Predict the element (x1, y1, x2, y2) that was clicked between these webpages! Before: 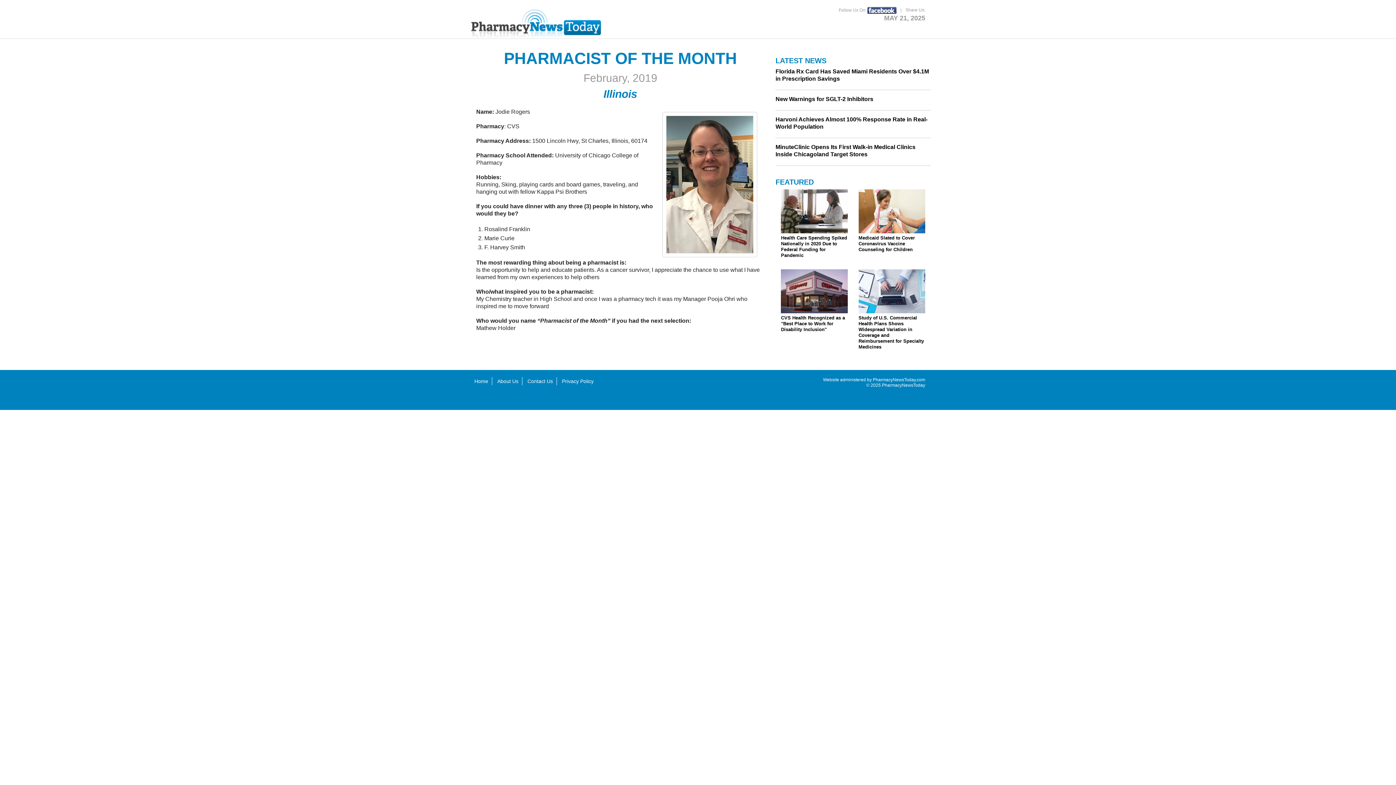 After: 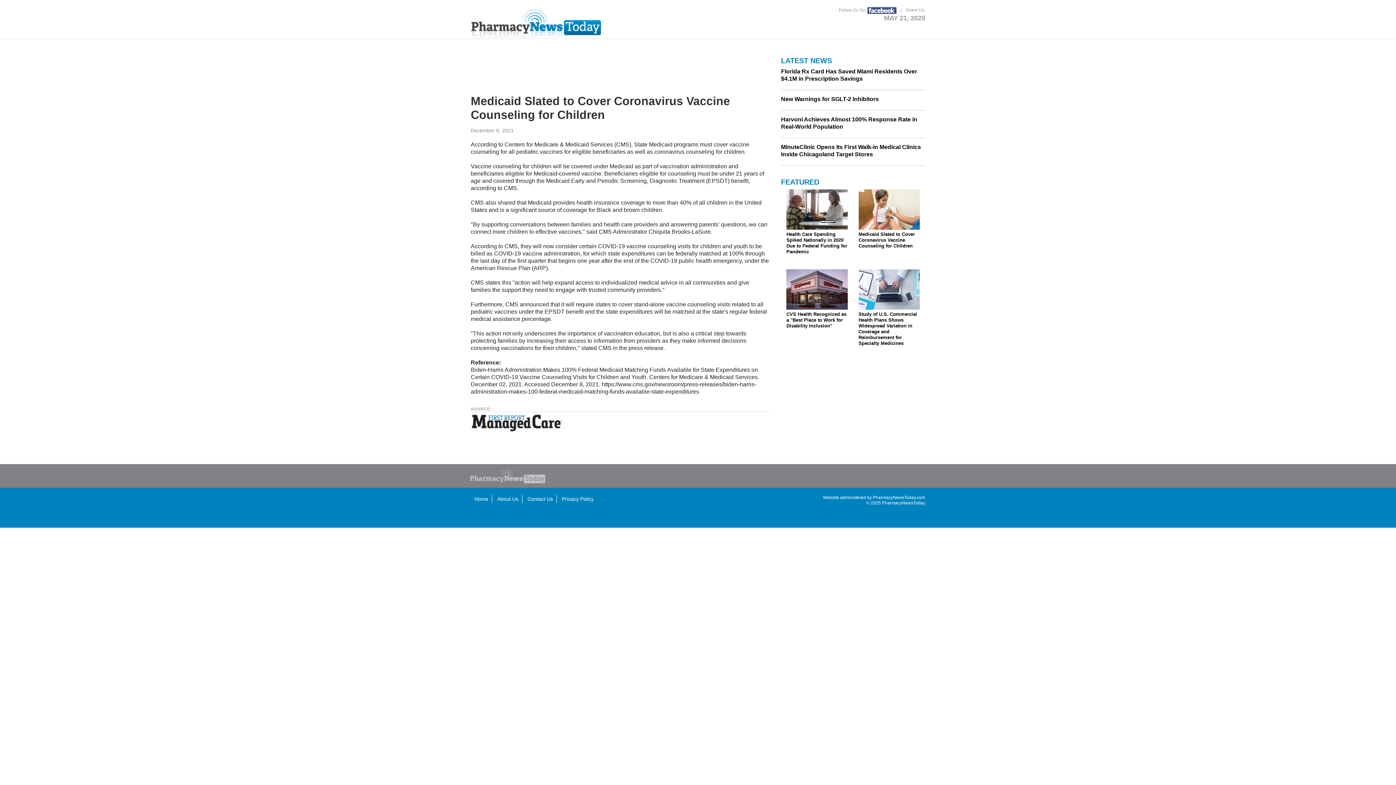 Action: bbox: (858, 207, 925, 252) label: Medicaid Slated to Cover Coronavirus Vaccine Counseling for Children